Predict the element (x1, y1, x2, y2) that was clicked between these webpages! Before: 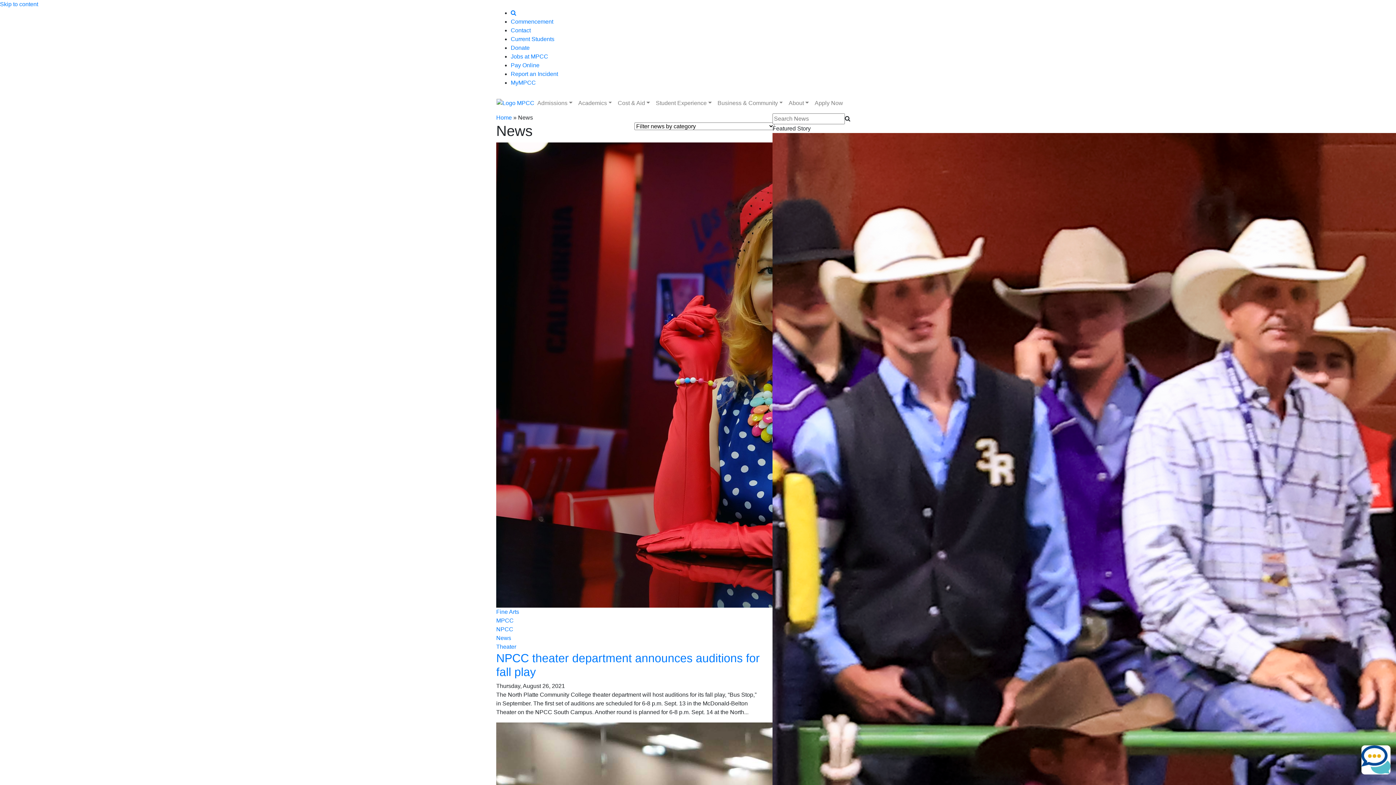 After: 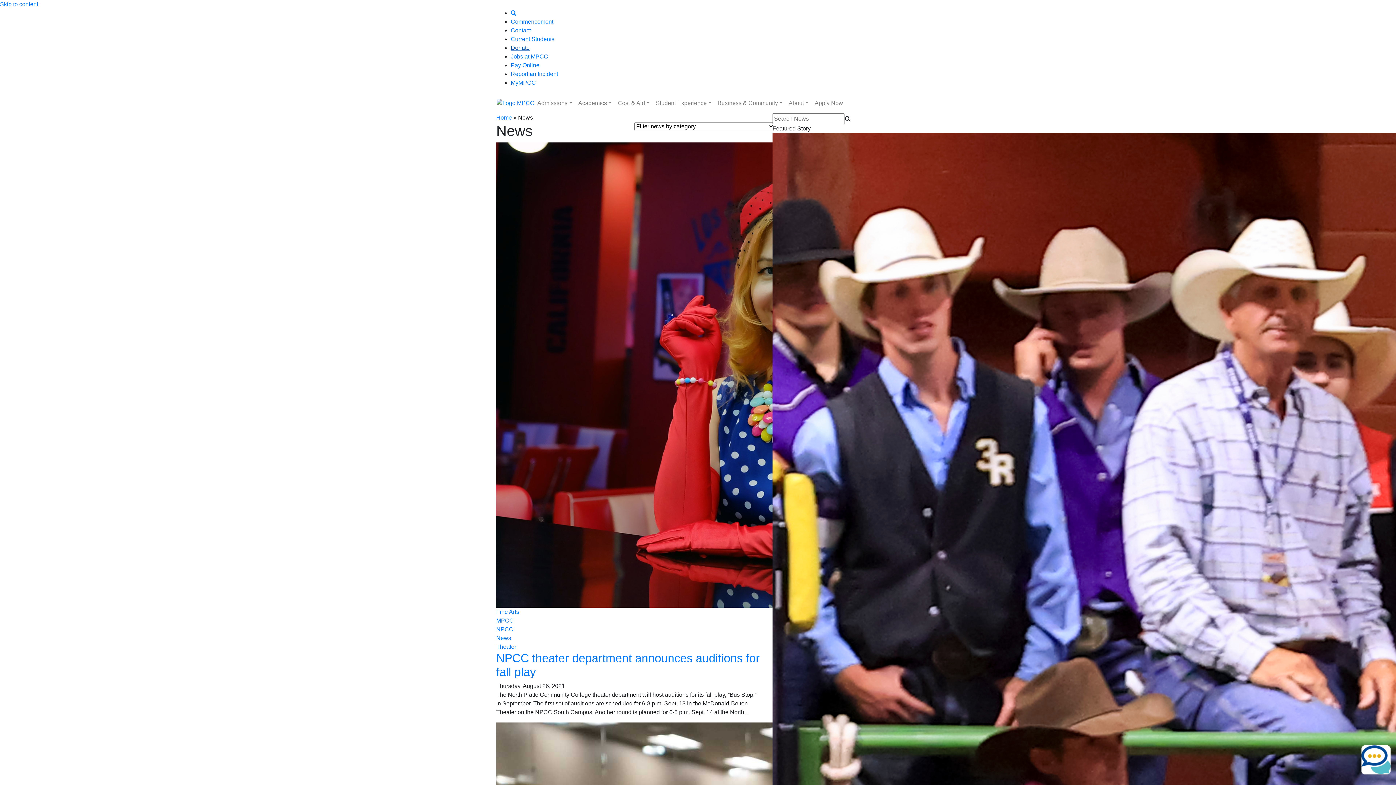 Action: bbox: (510, 44, 529, 50) label: Donate